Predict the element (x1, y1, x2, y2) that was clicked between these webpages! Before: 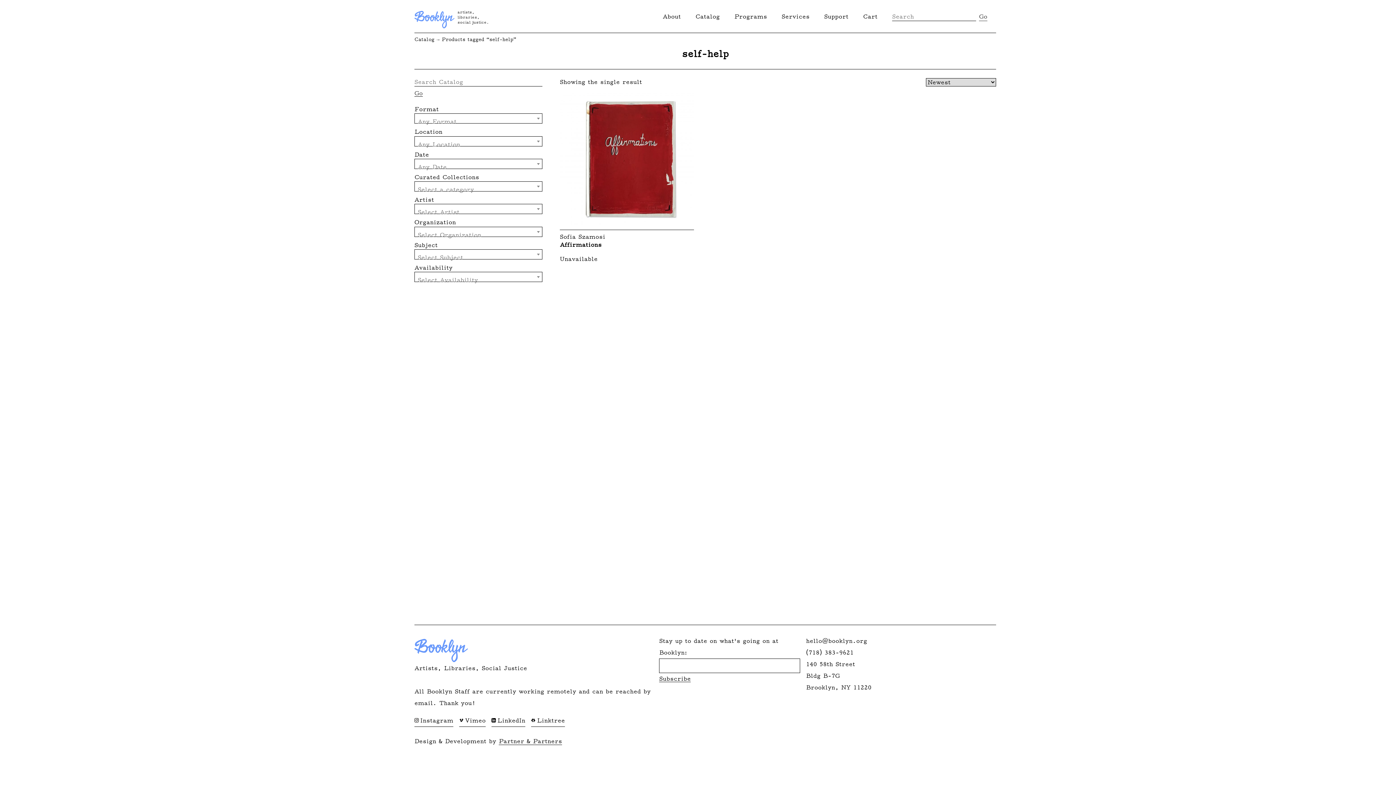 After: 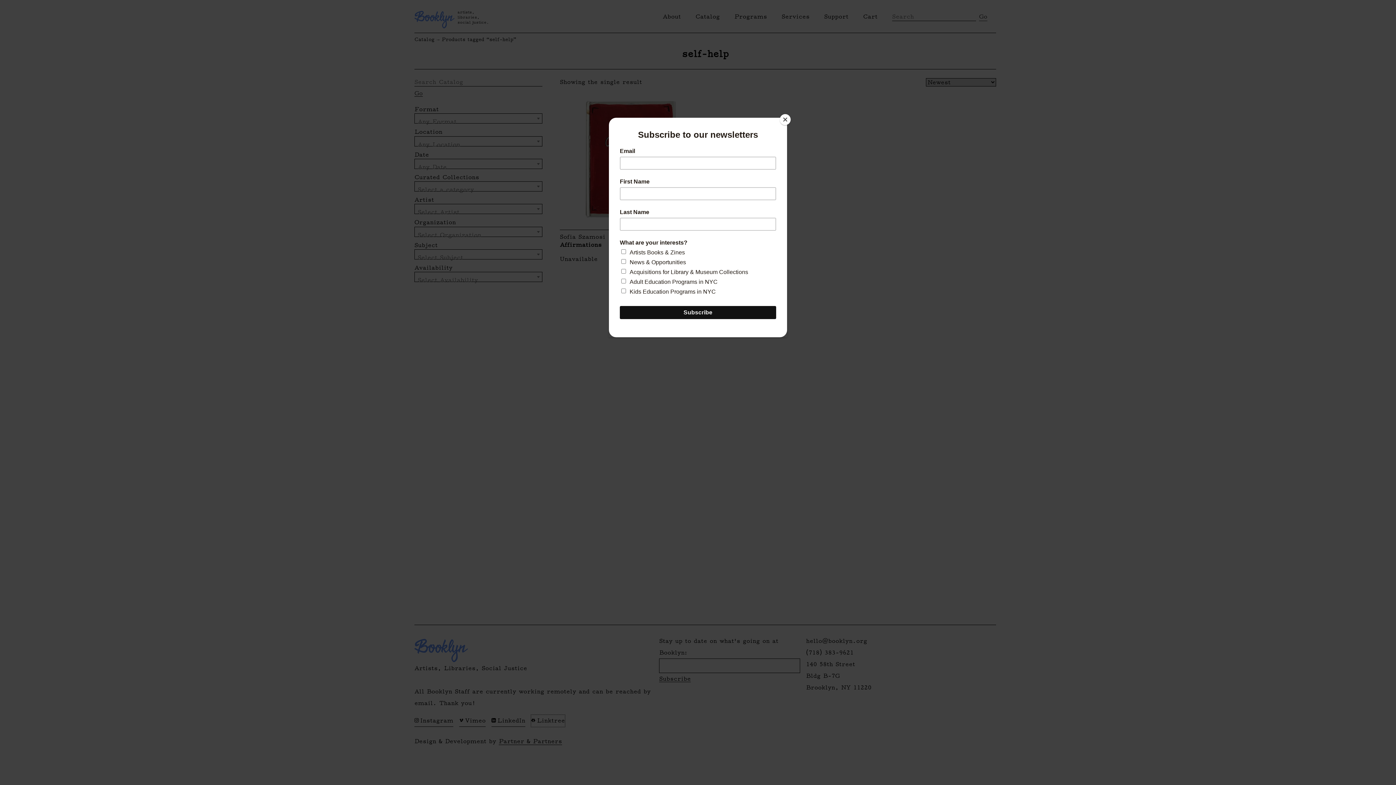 Action: label: Linktree bbox: (531, 715, 565, 727)